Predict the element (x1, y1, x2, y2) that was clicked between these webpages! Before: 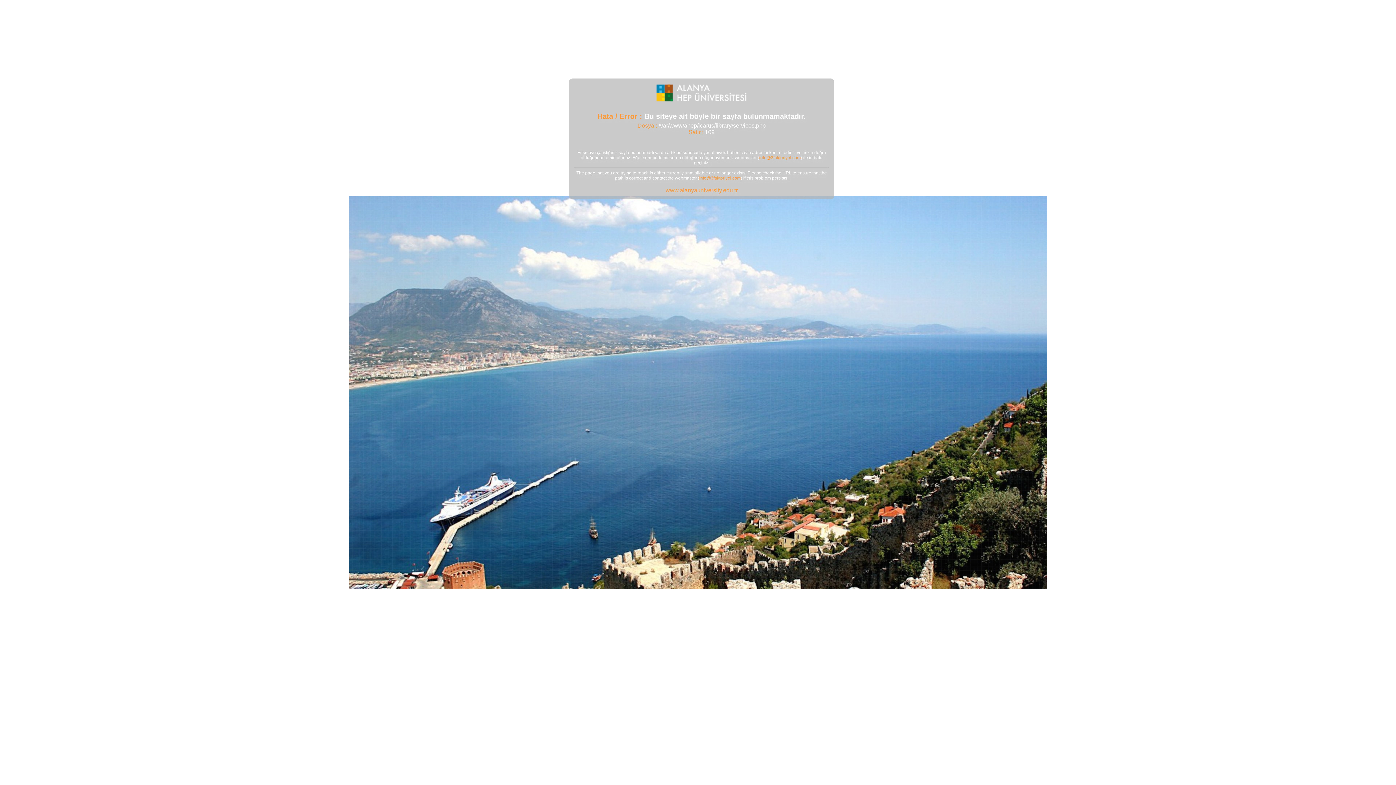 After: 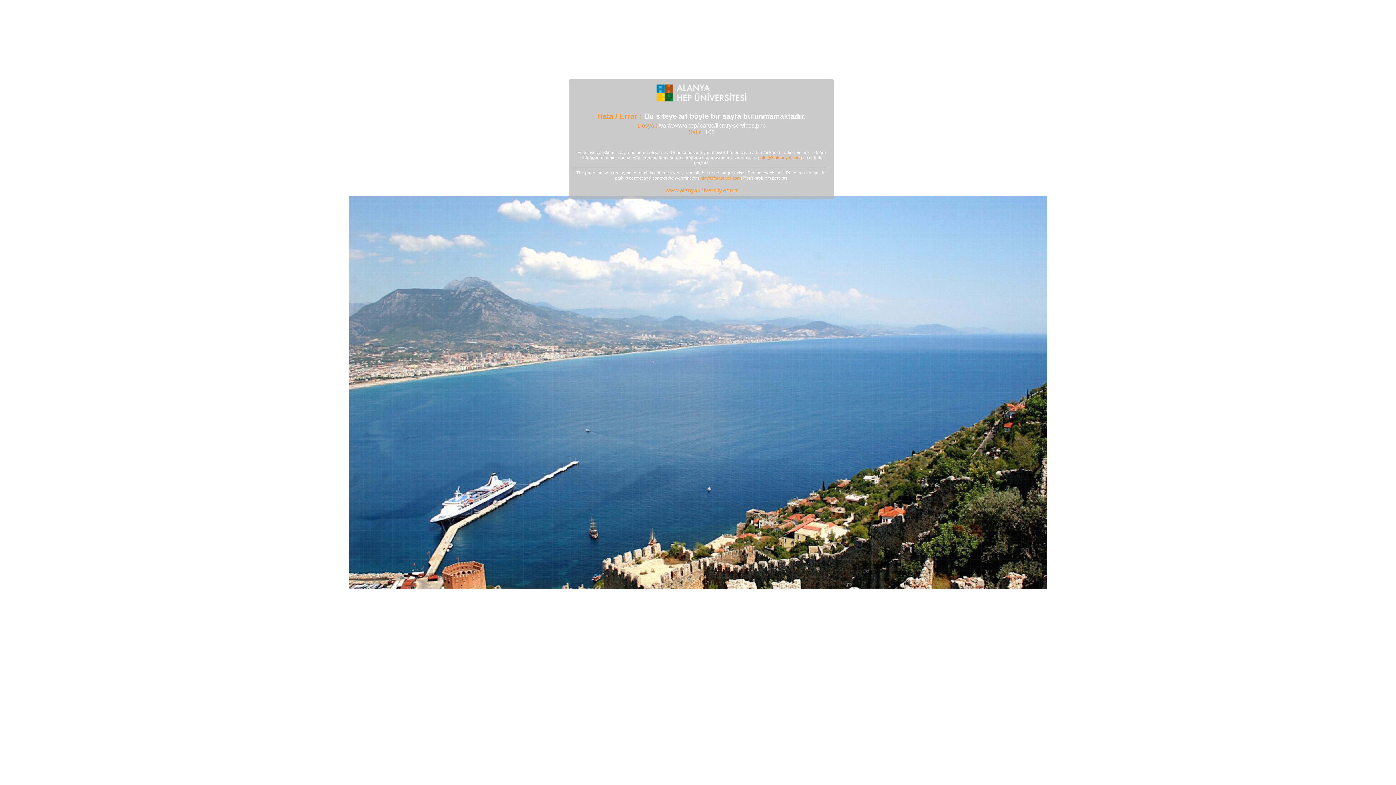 Action: label: info@3faktoriyel.com bbox: (699, 175, 740, 180)